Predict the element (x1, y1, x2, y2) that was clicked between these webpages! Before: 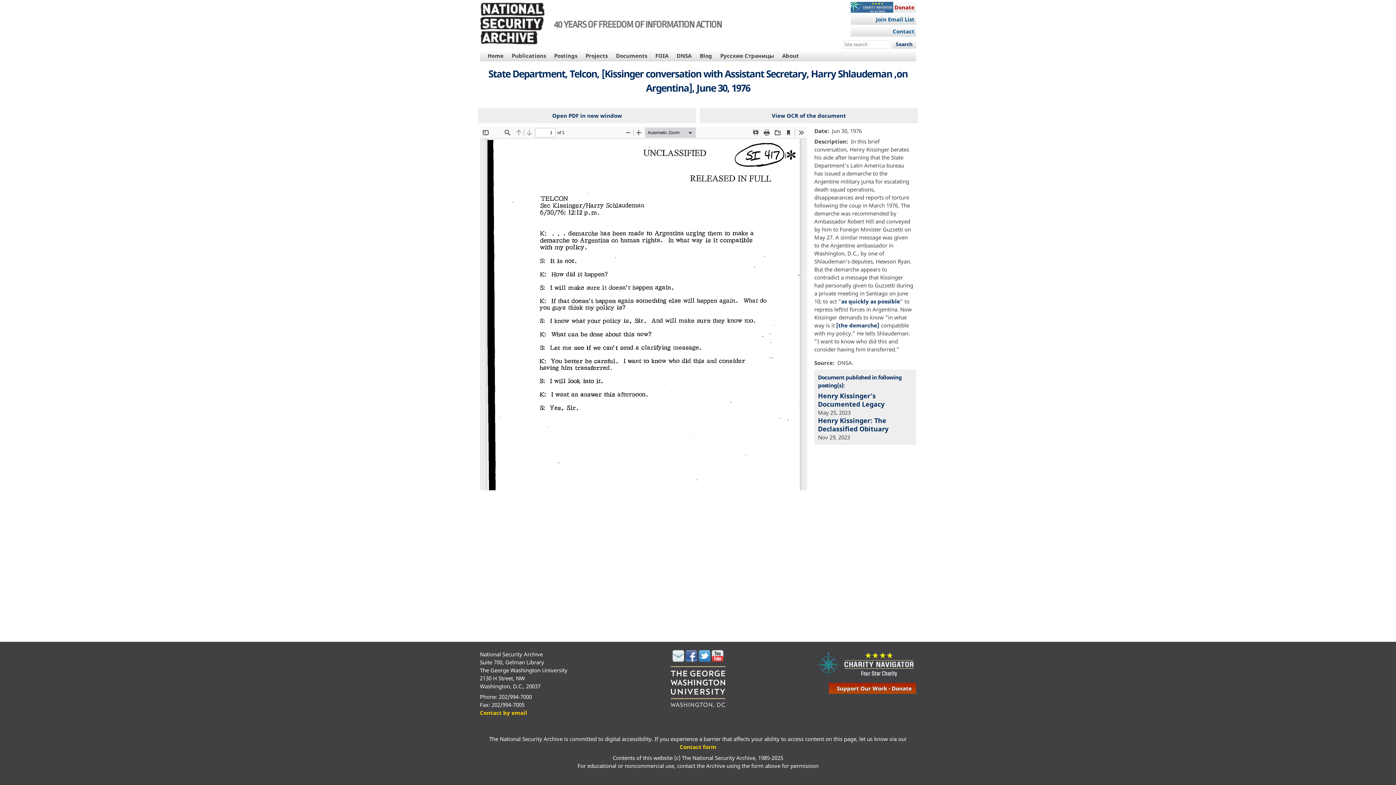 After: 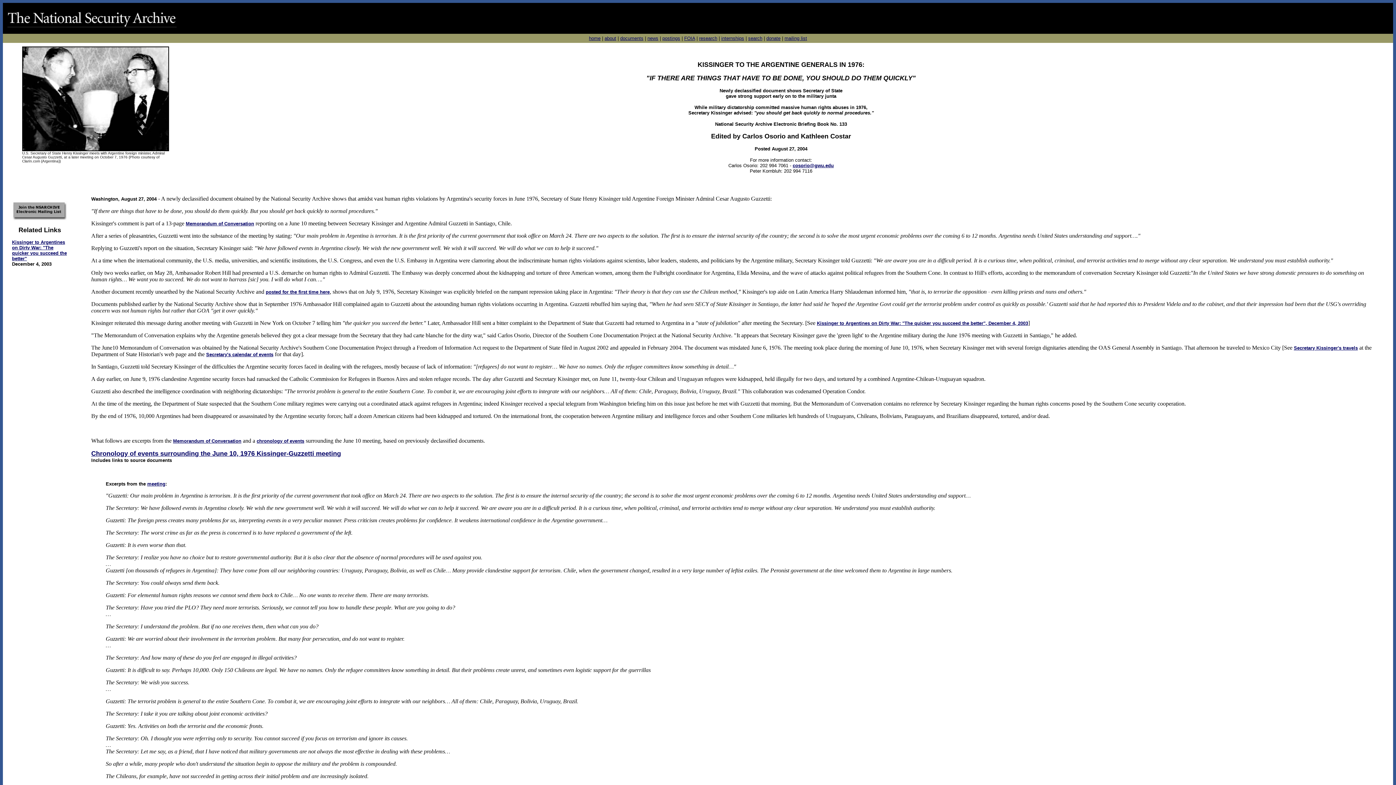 Action: bbox: (841, 297, 900, 305) label: as quickly as possible